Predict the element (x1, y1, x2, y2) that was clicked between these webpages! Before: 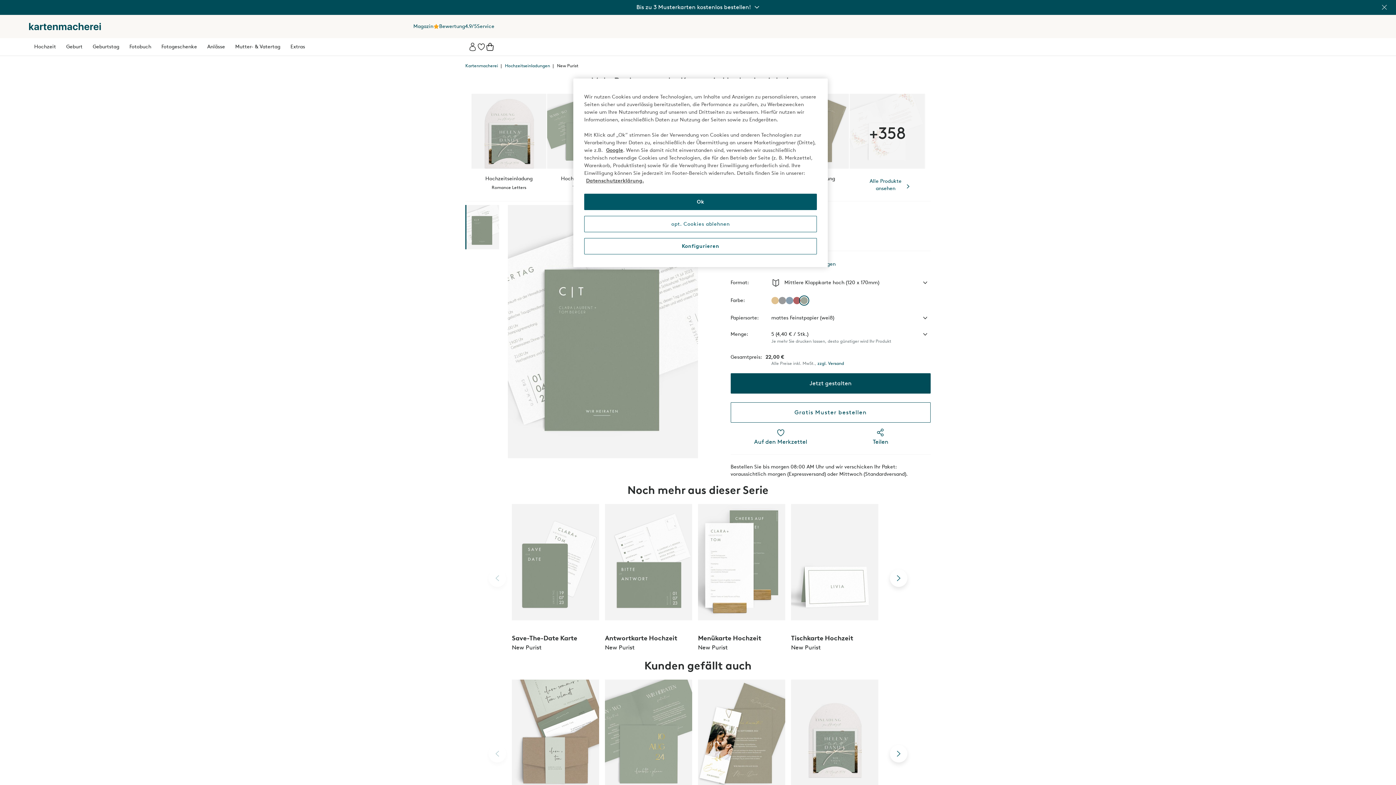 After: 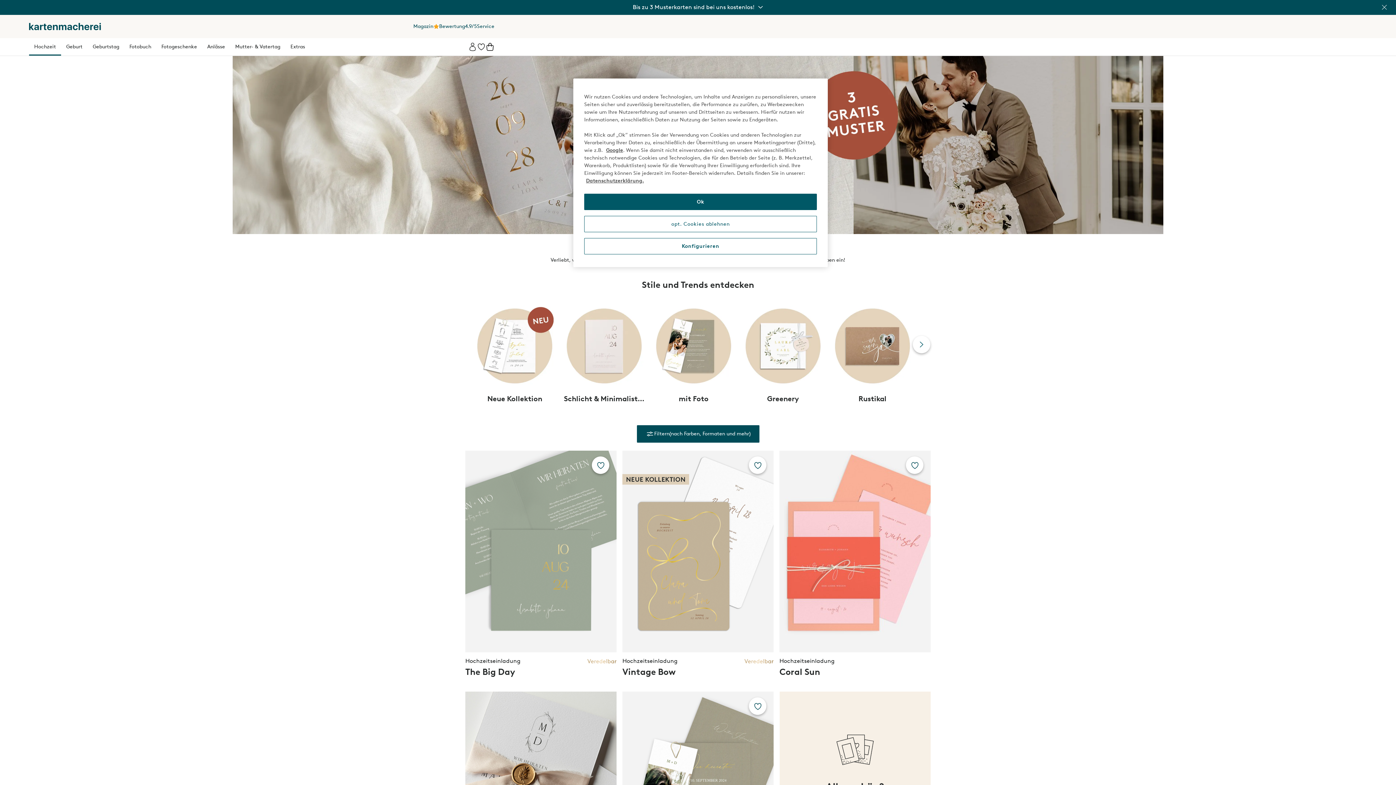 Action: bbox: (849, 93, 925, 192) label: +358
Alle Produkte ansehen